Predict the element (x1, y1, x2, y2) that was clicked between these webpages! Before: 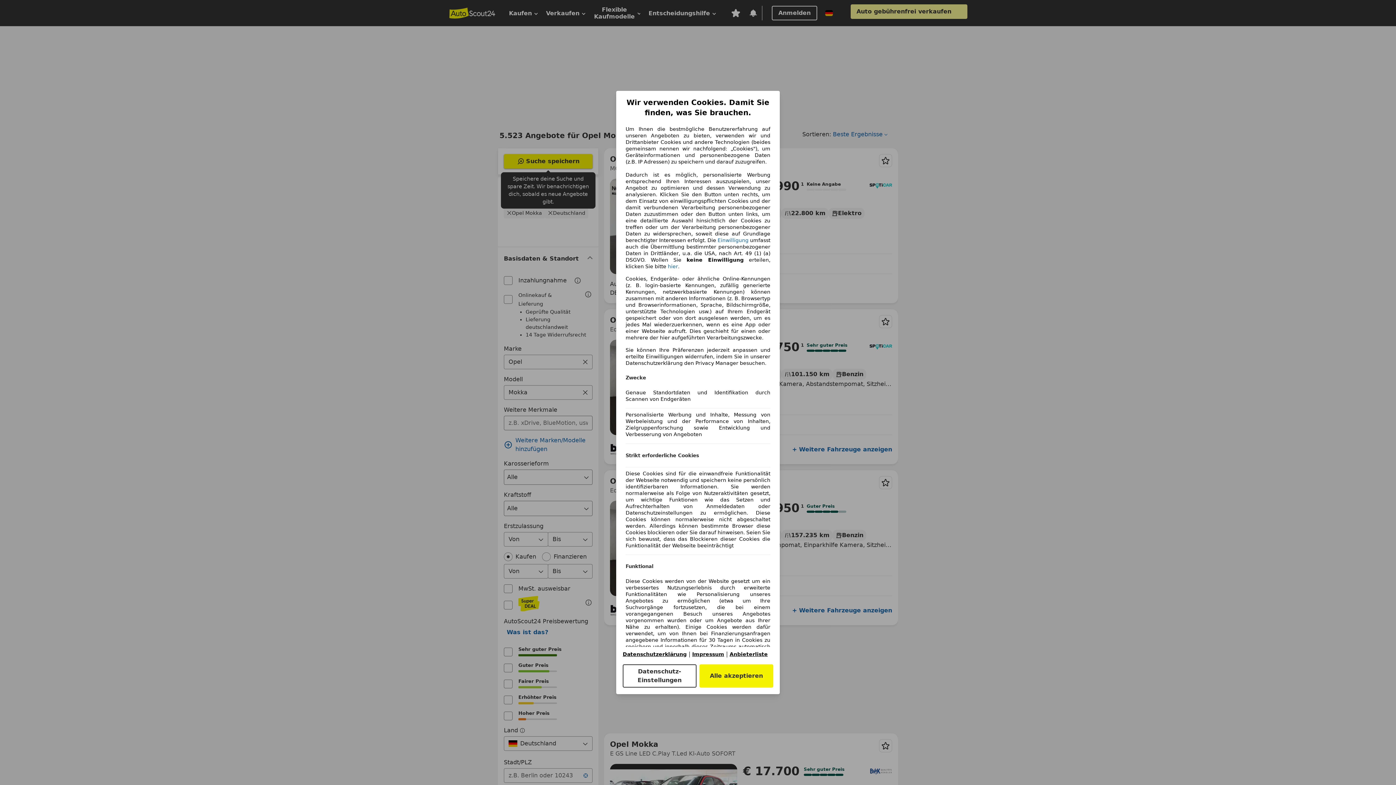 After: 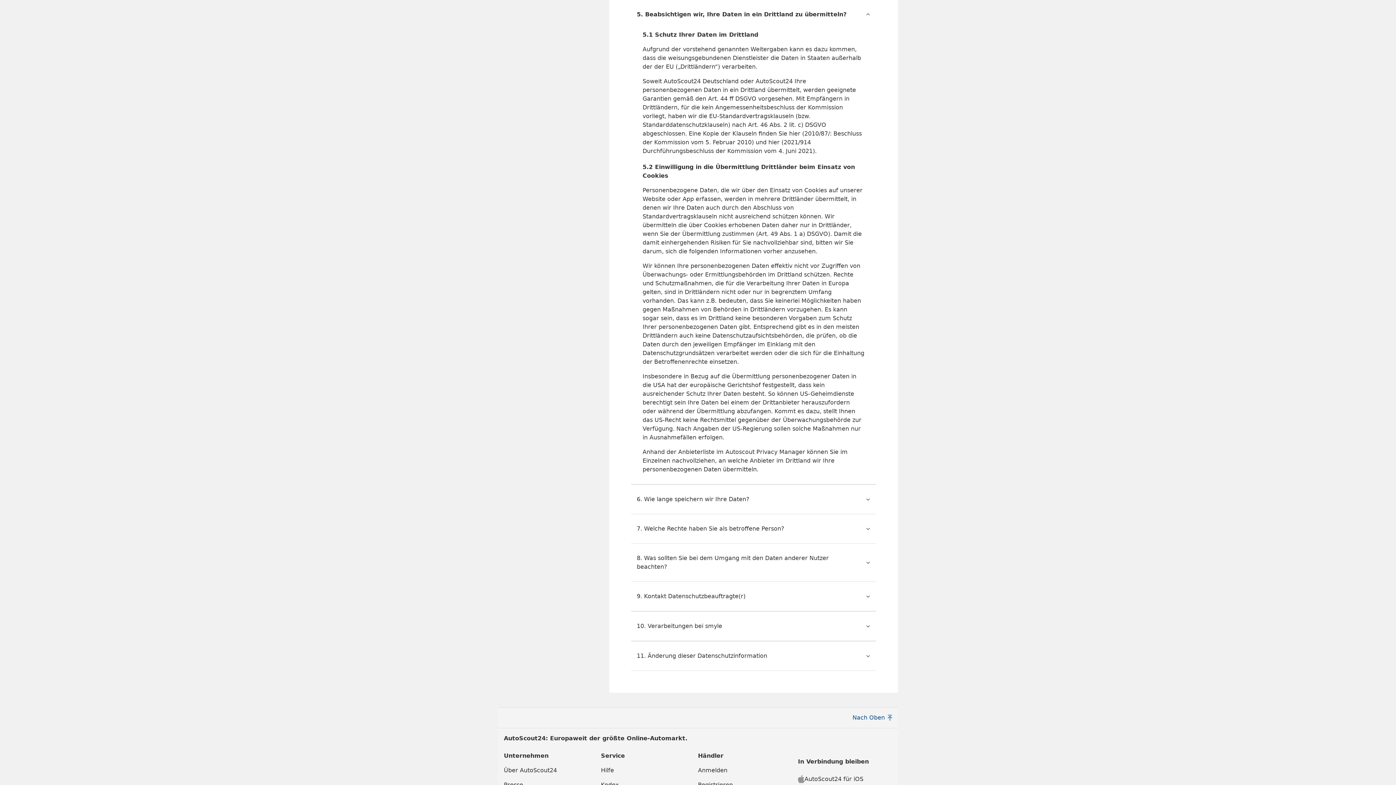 Action: label: Einwilligung bbox: (717, 237, 748, 243)